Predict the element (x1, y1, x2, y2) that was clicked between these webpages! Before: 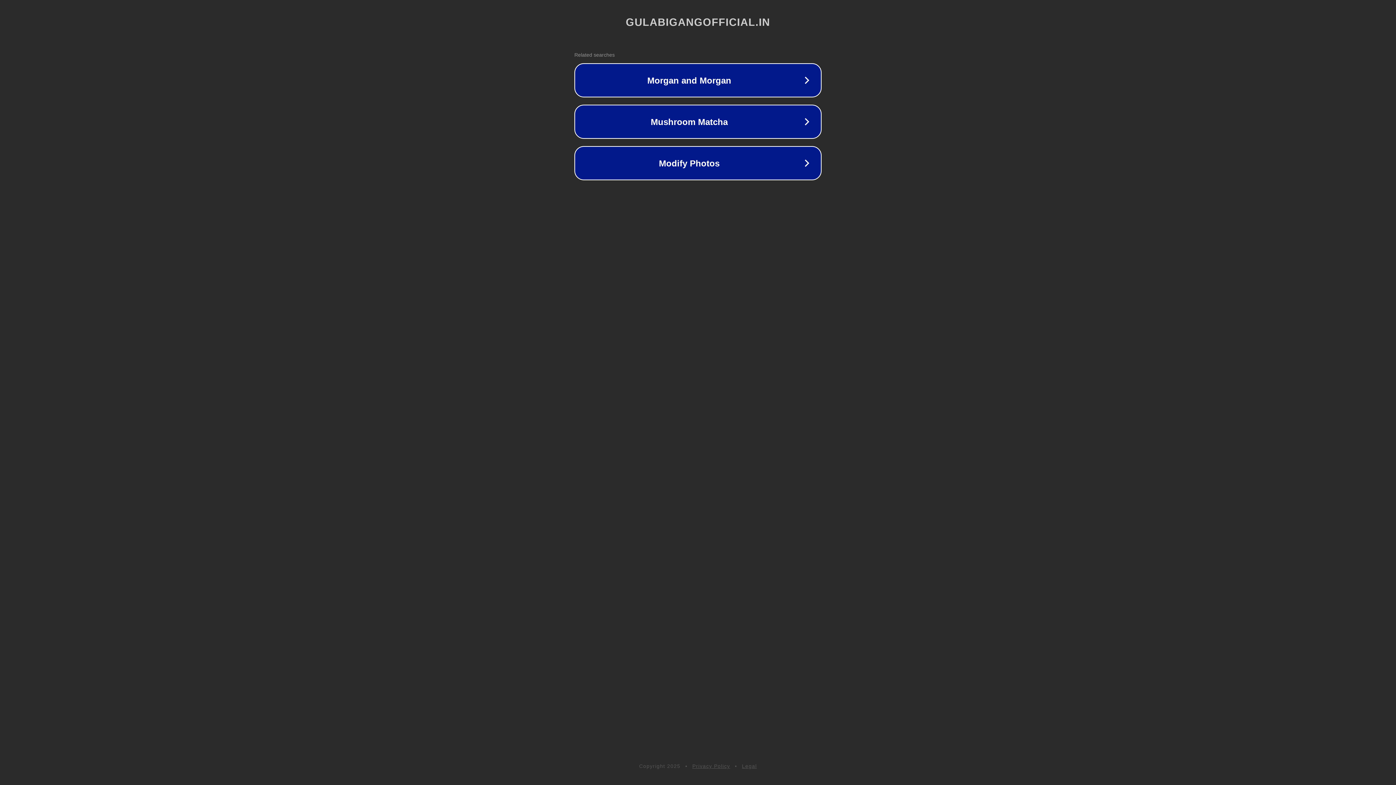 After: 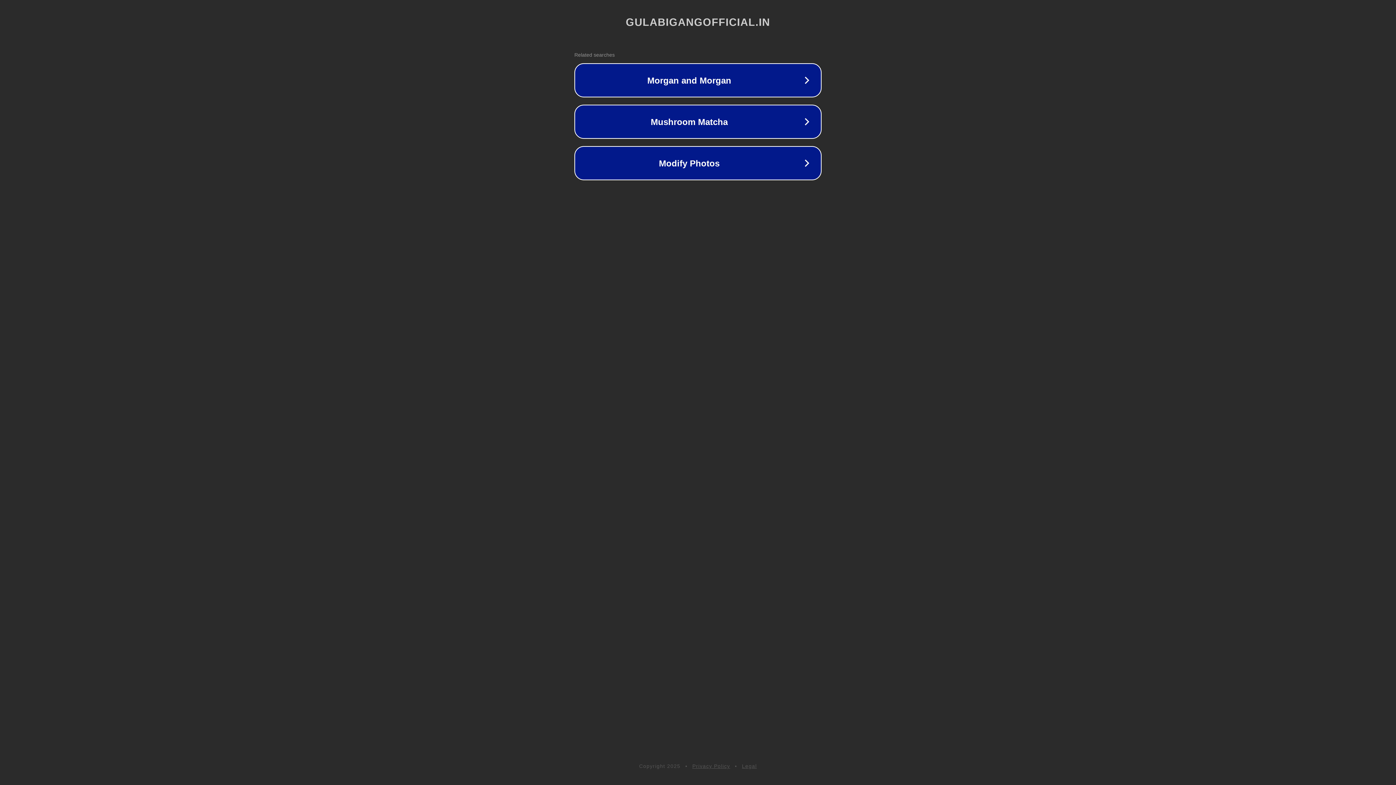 Action: label: Legal bbox: (742, 763, 757, 769)